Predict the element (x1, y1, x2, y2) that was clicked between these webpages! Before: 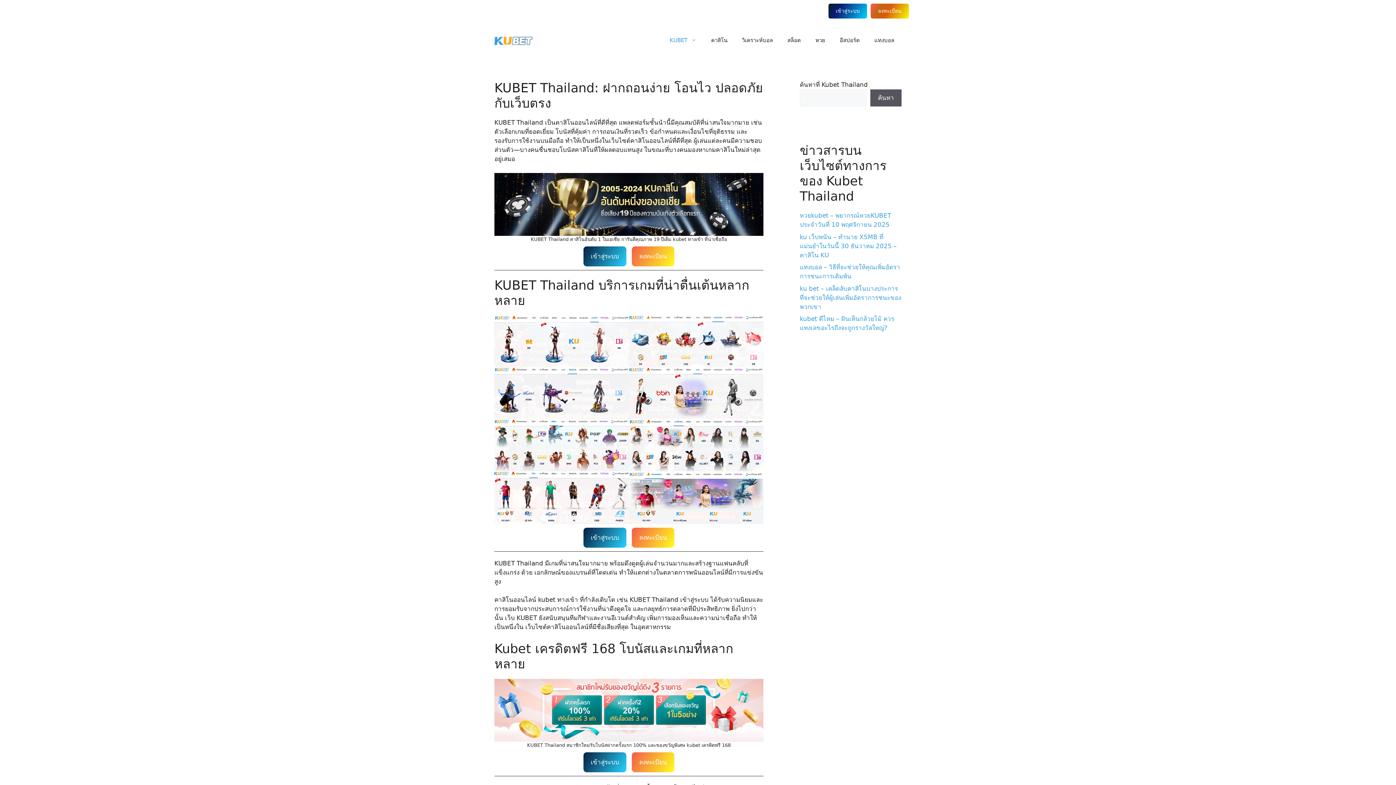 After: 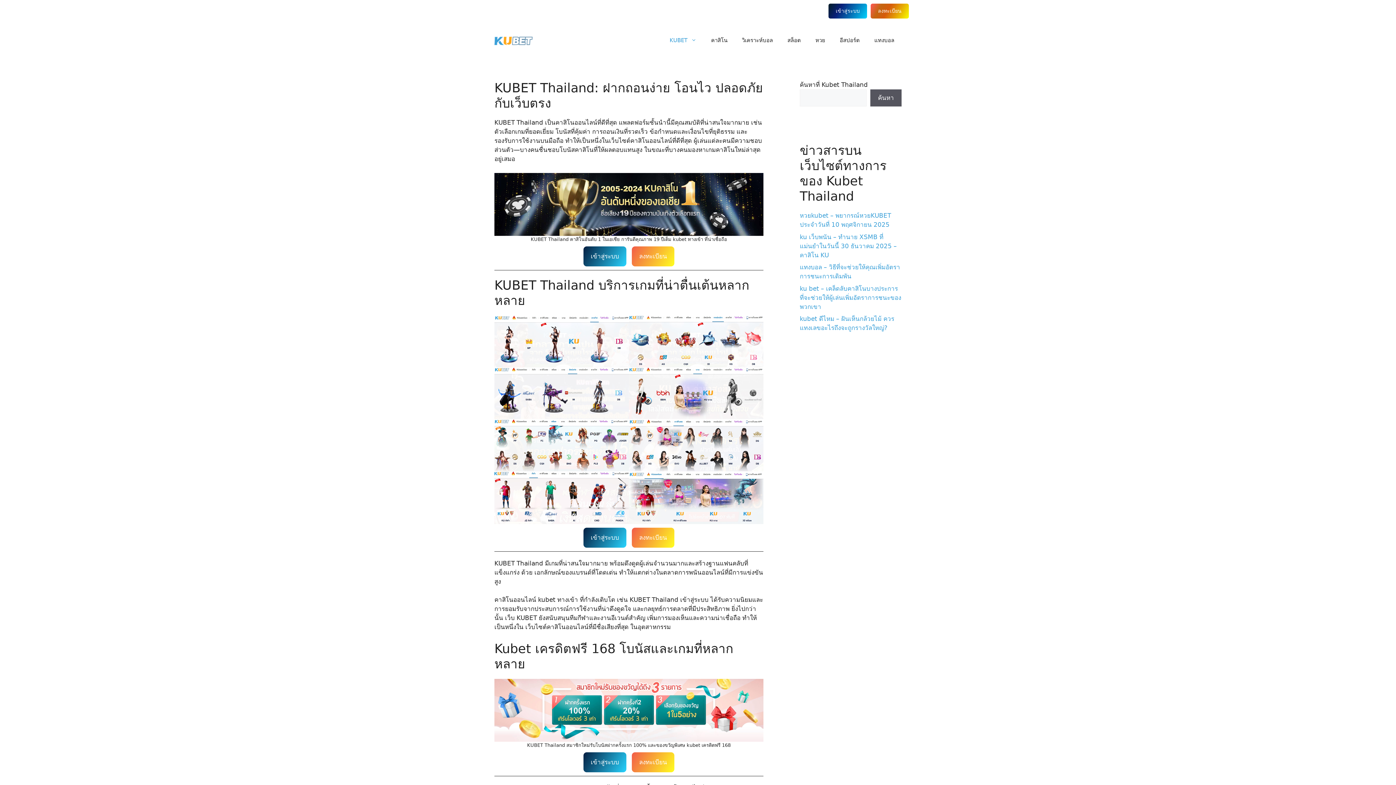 Action: bbox: (494, 471, 629, 524)